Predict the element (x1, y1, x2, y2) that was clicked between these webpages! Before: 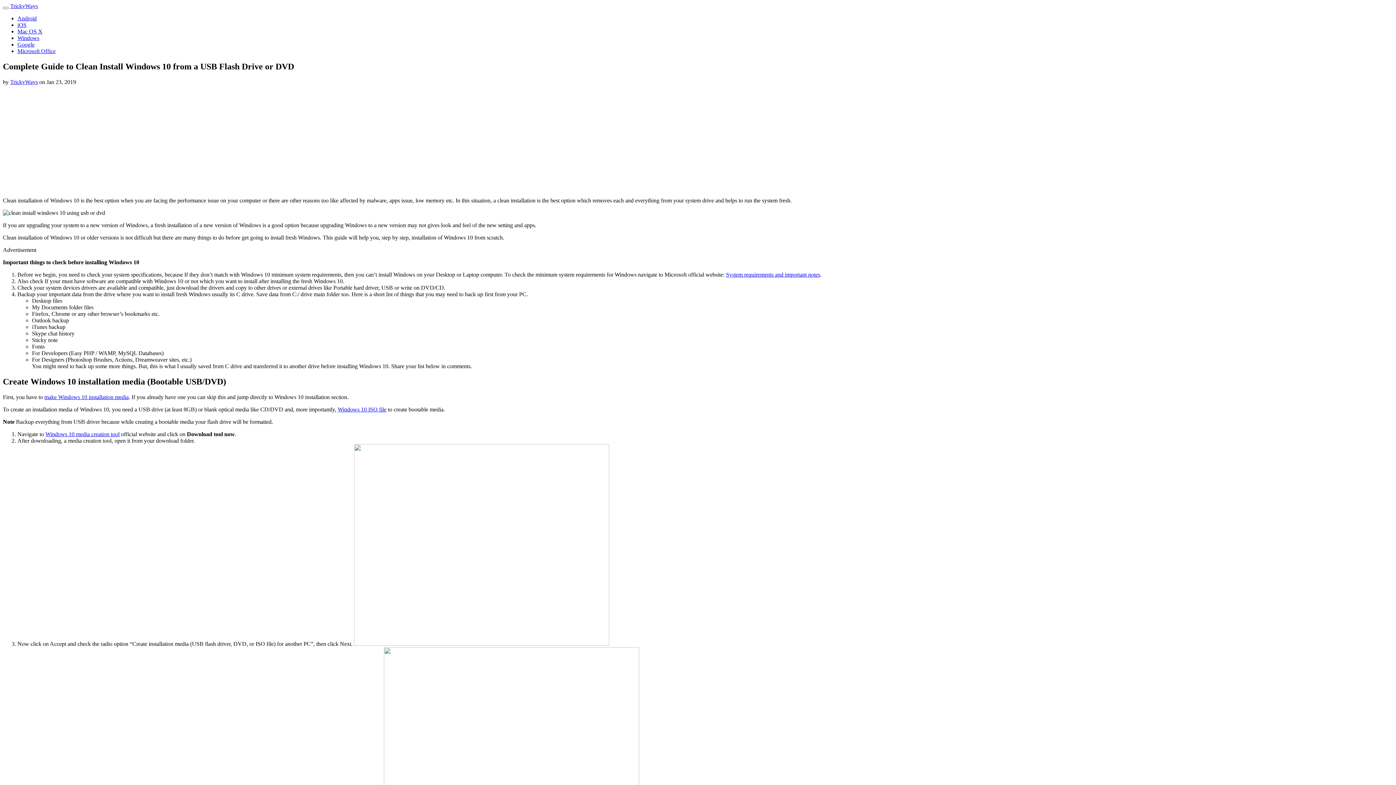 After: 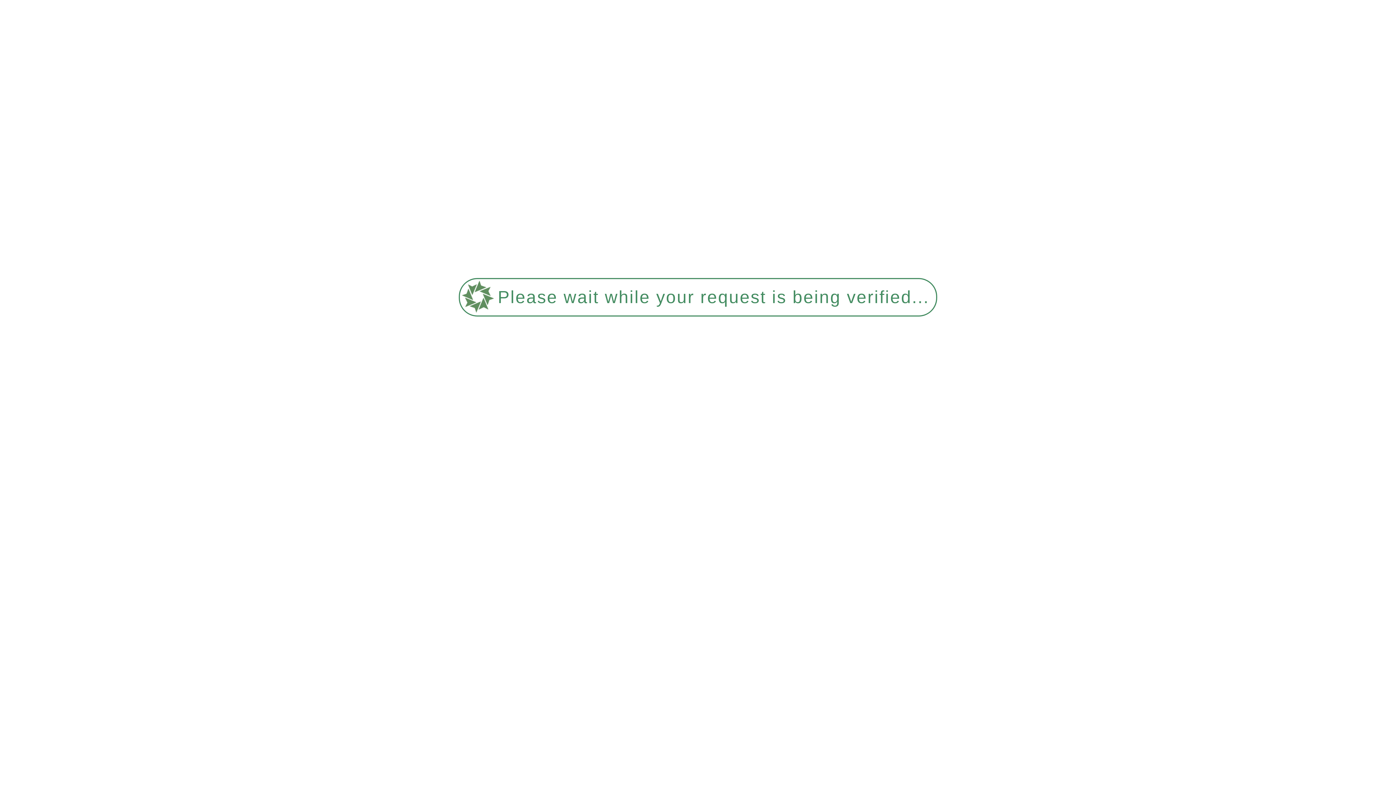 Action: bbox: (10, 2, 37, 9) label: TrickyWays